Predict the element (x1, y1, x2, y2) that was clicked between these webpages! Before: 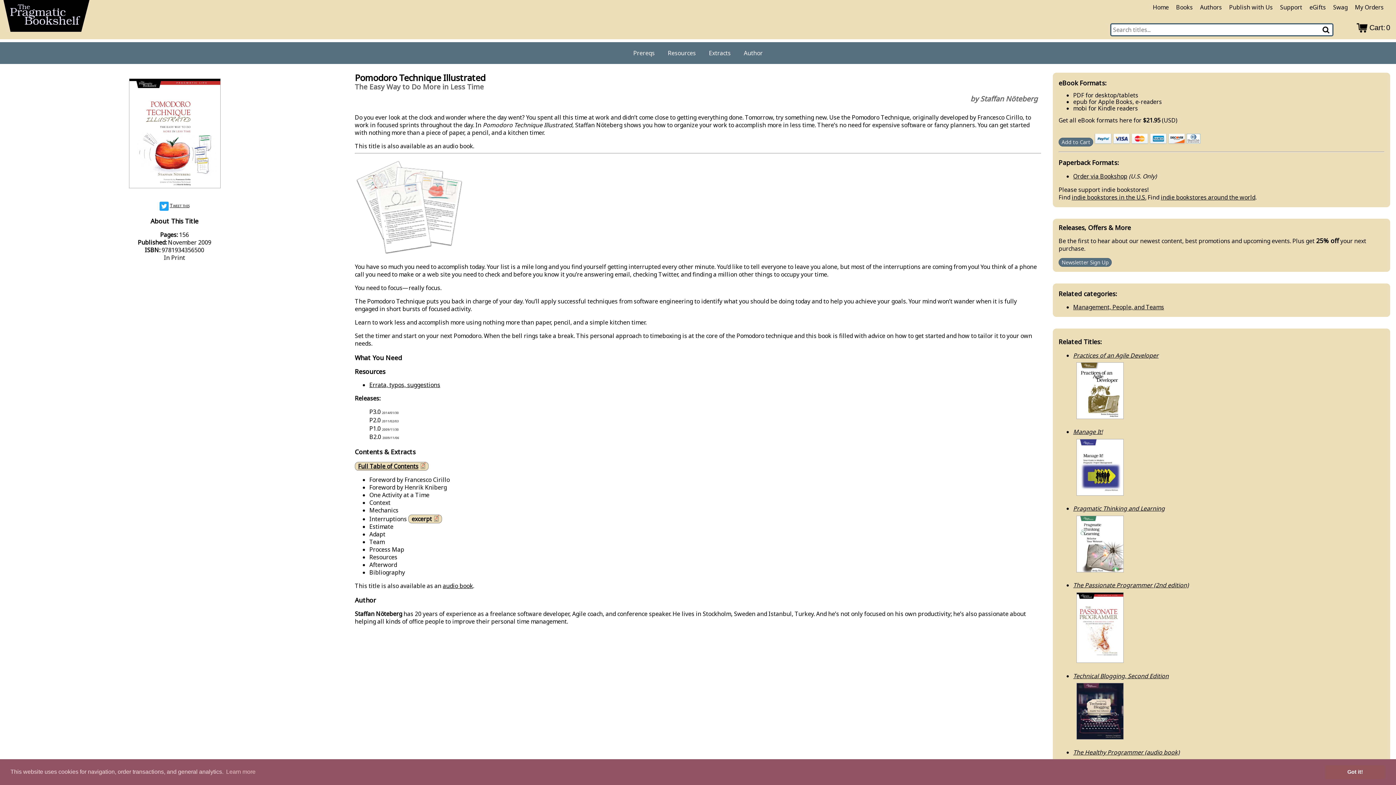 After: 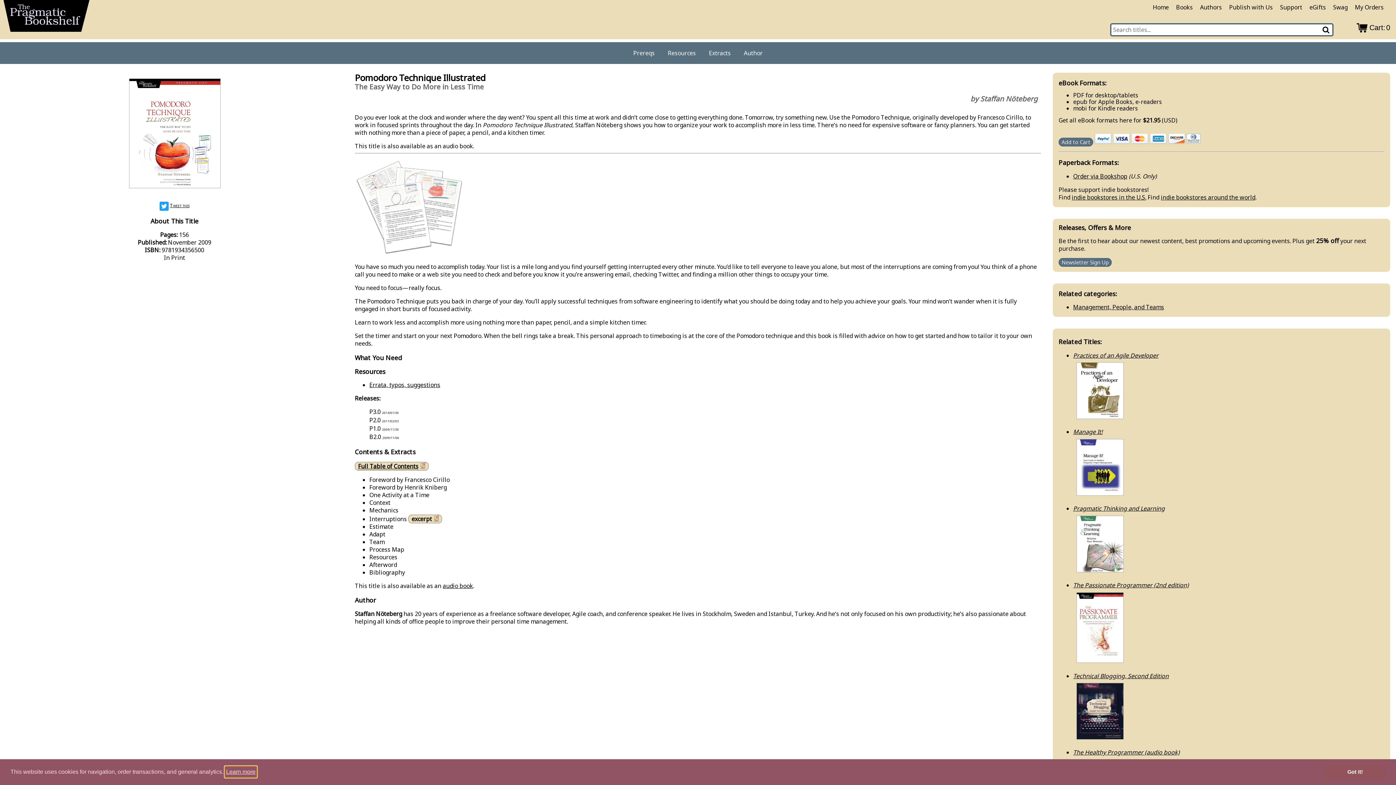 Action: bbox: (225, 766, 256, 777) label: learn more about cookies